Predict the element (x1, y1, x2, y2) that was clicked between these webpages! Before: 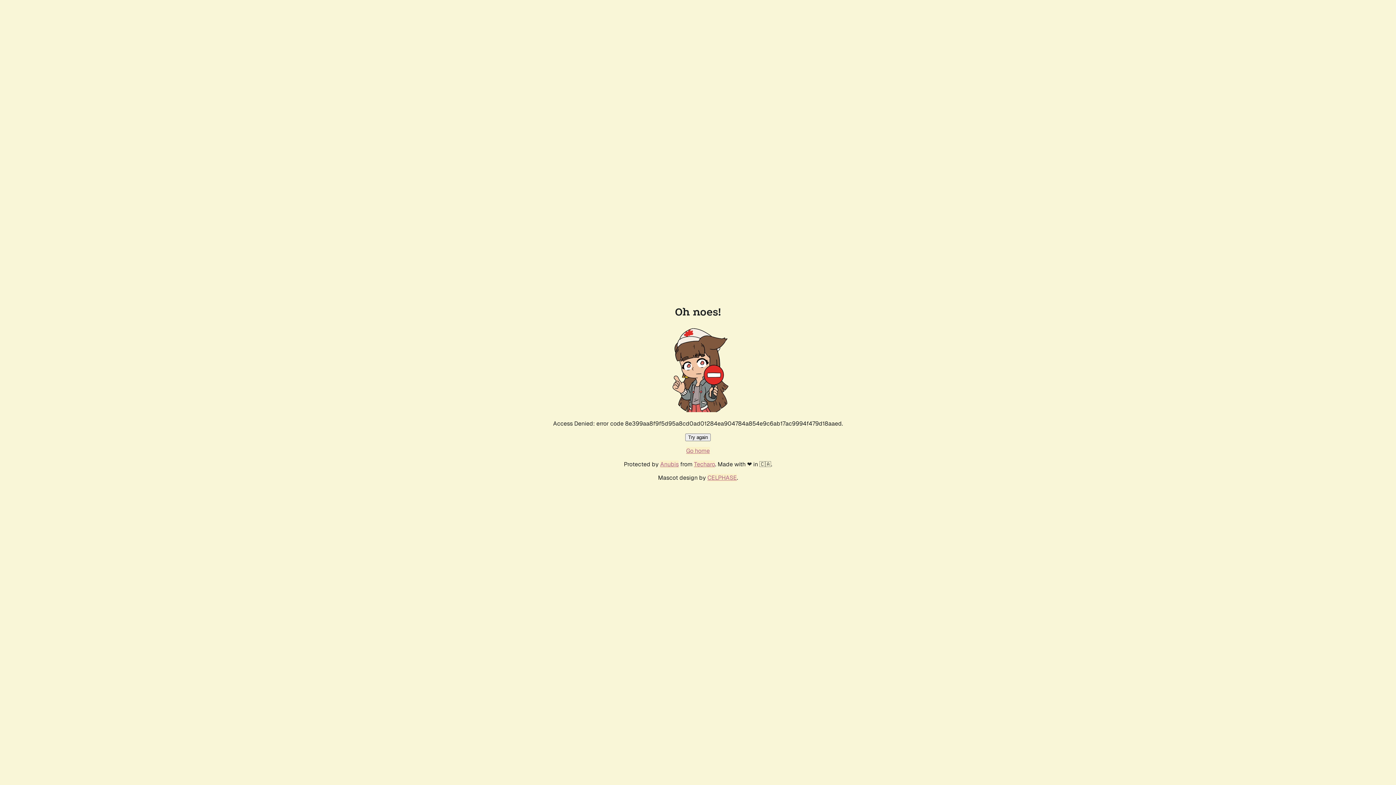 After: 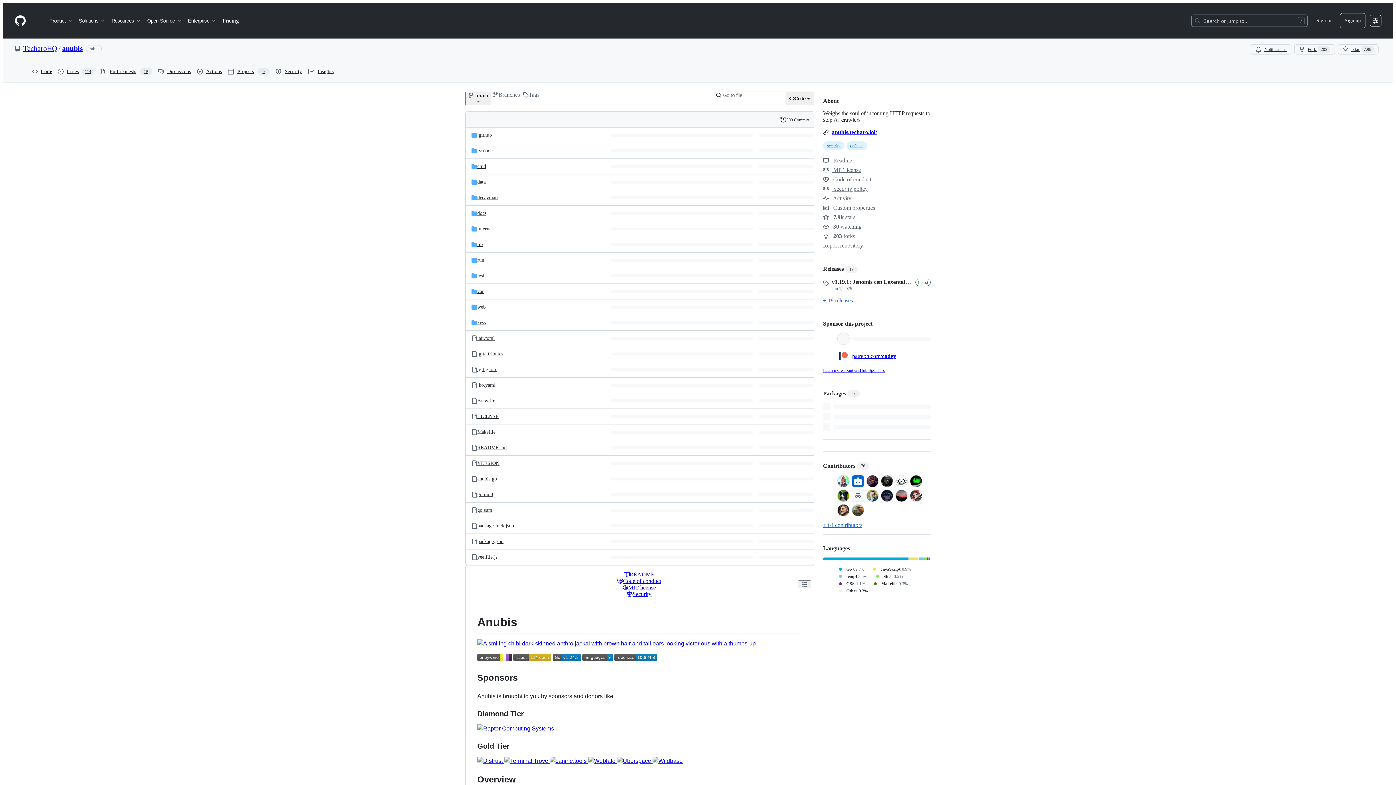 Action: bbox: (660, 460, 678, 468) label: Anubis